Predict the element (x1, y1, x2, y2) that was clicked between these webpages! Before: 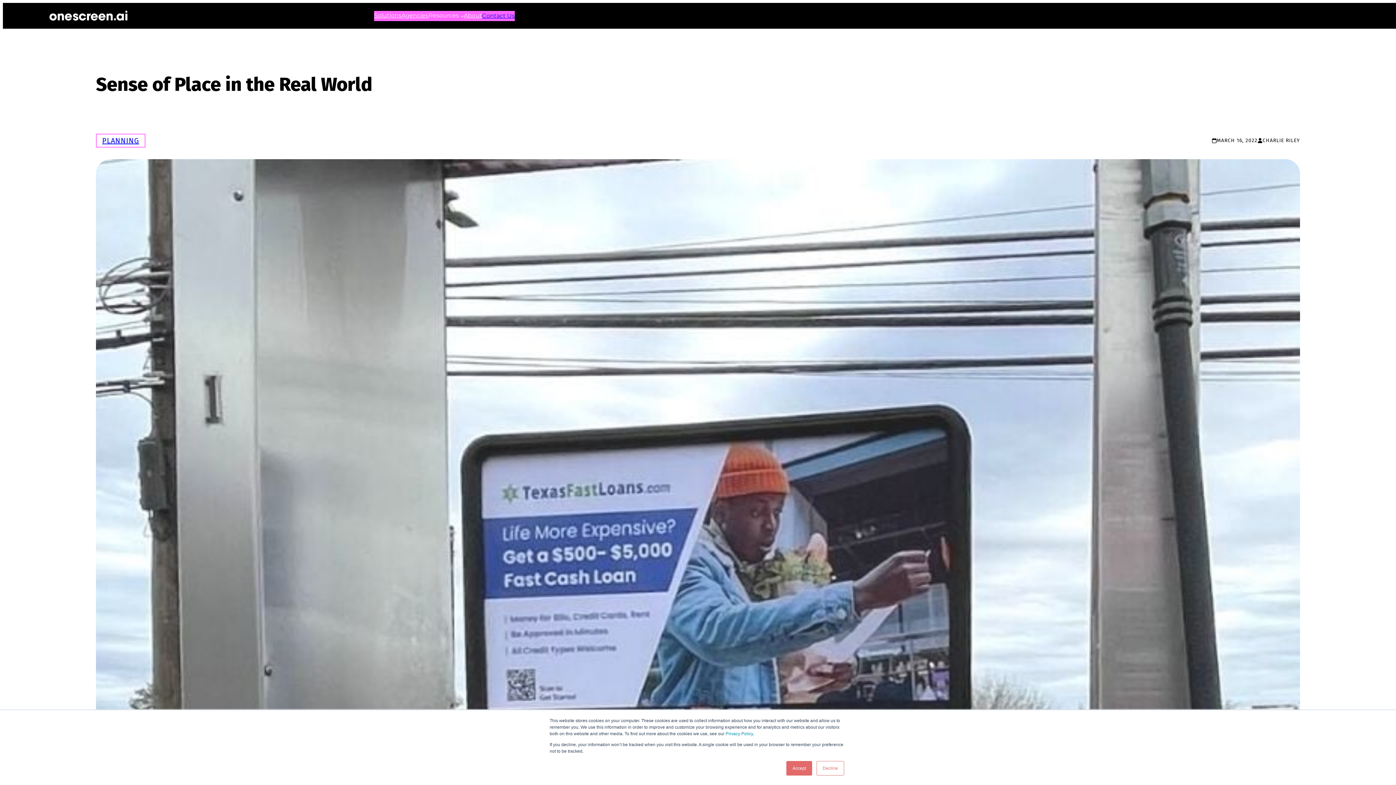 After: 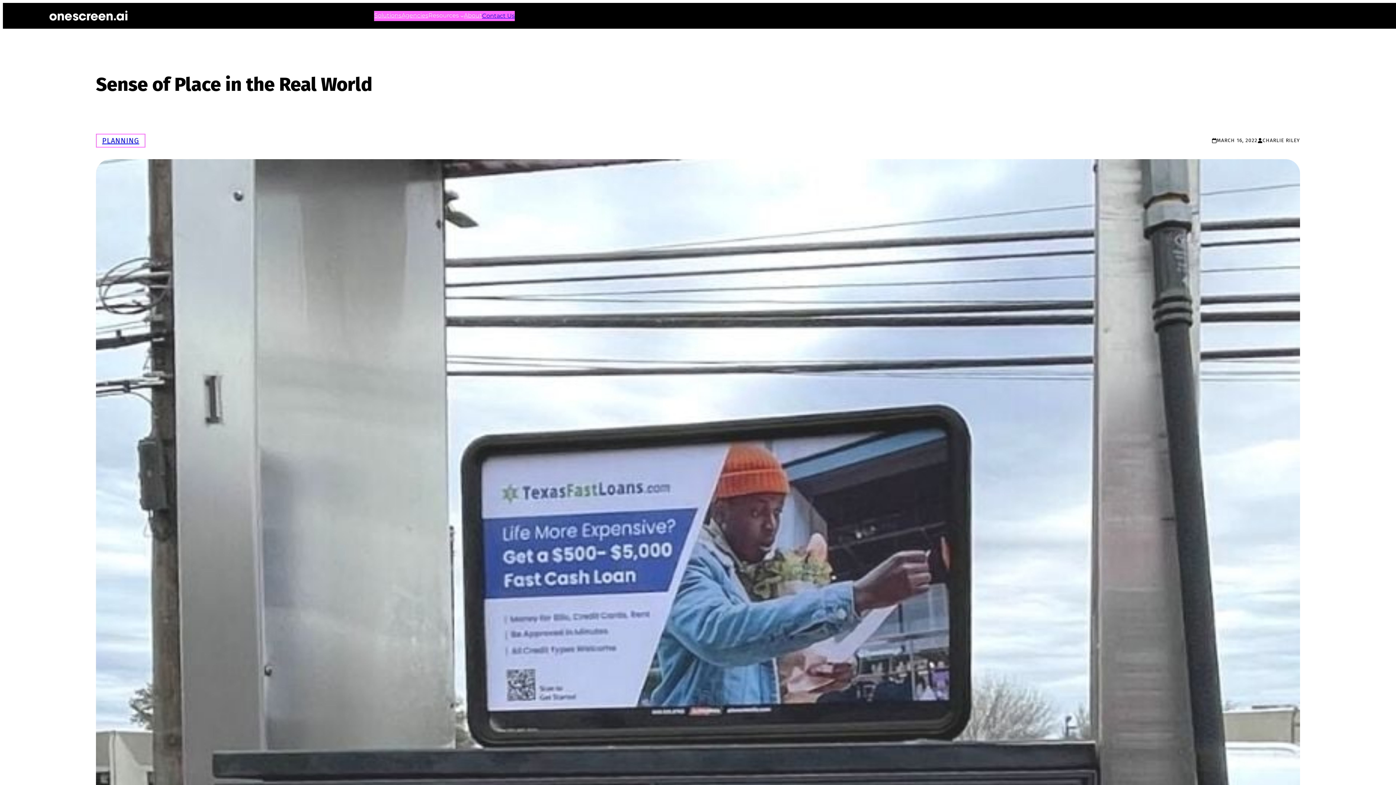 Action: bbox: (816, 761, 844, 776) label: Decline